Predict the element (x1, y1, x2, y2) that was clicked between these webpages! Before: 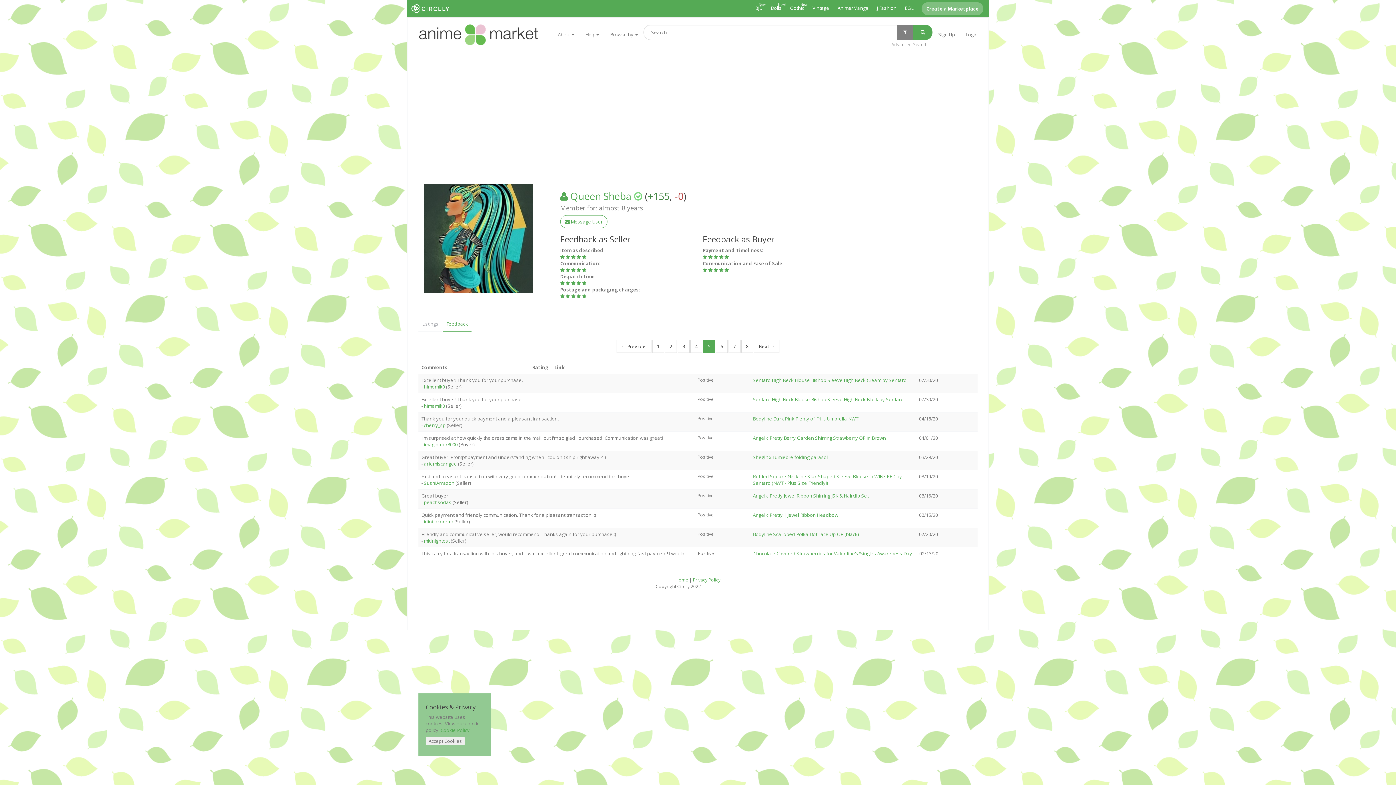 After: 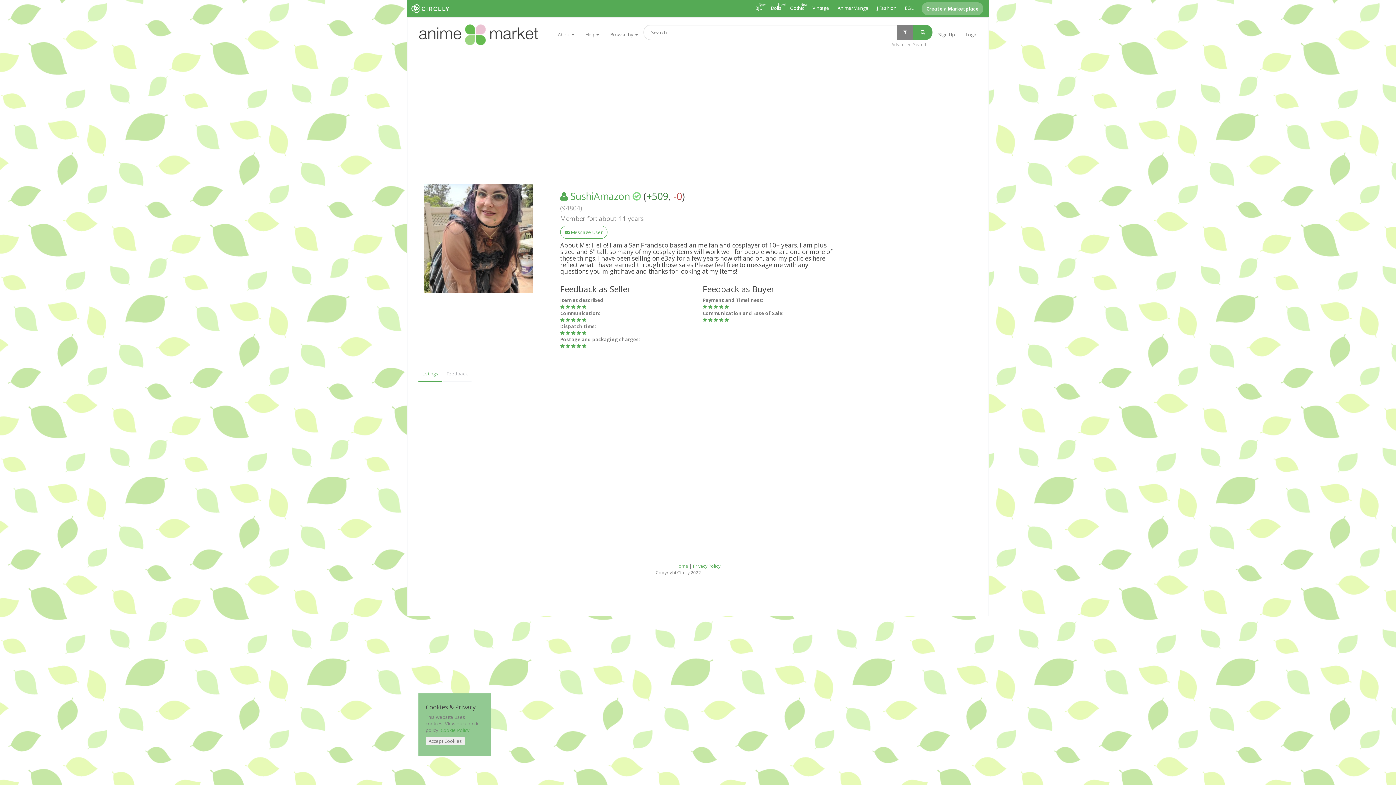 Action: label: SushiAmazon bbox: (424, 479, 454, 486)